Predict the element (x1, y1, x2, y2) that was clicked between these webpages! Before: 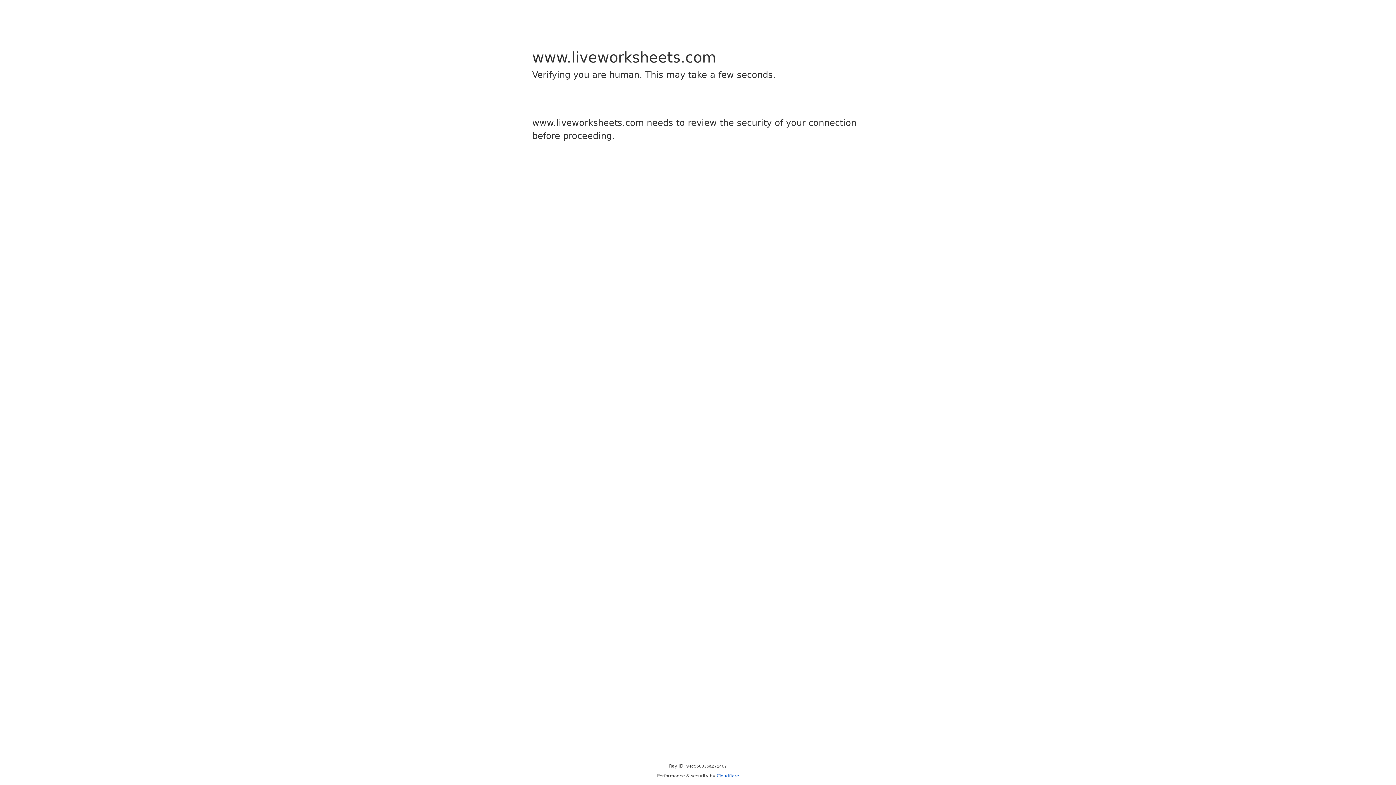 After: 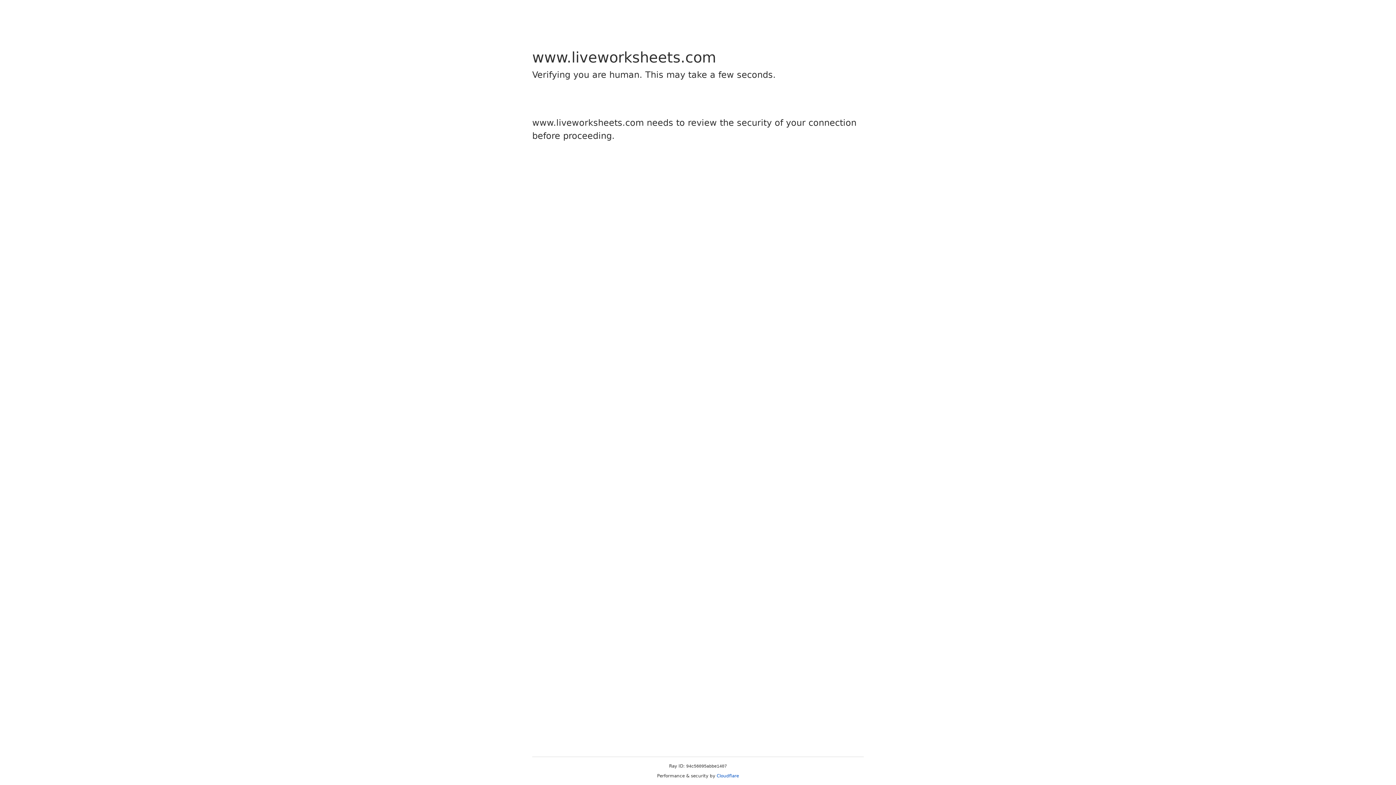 Action: label: Cloudflare bbox: (716, 773, 739, 778)